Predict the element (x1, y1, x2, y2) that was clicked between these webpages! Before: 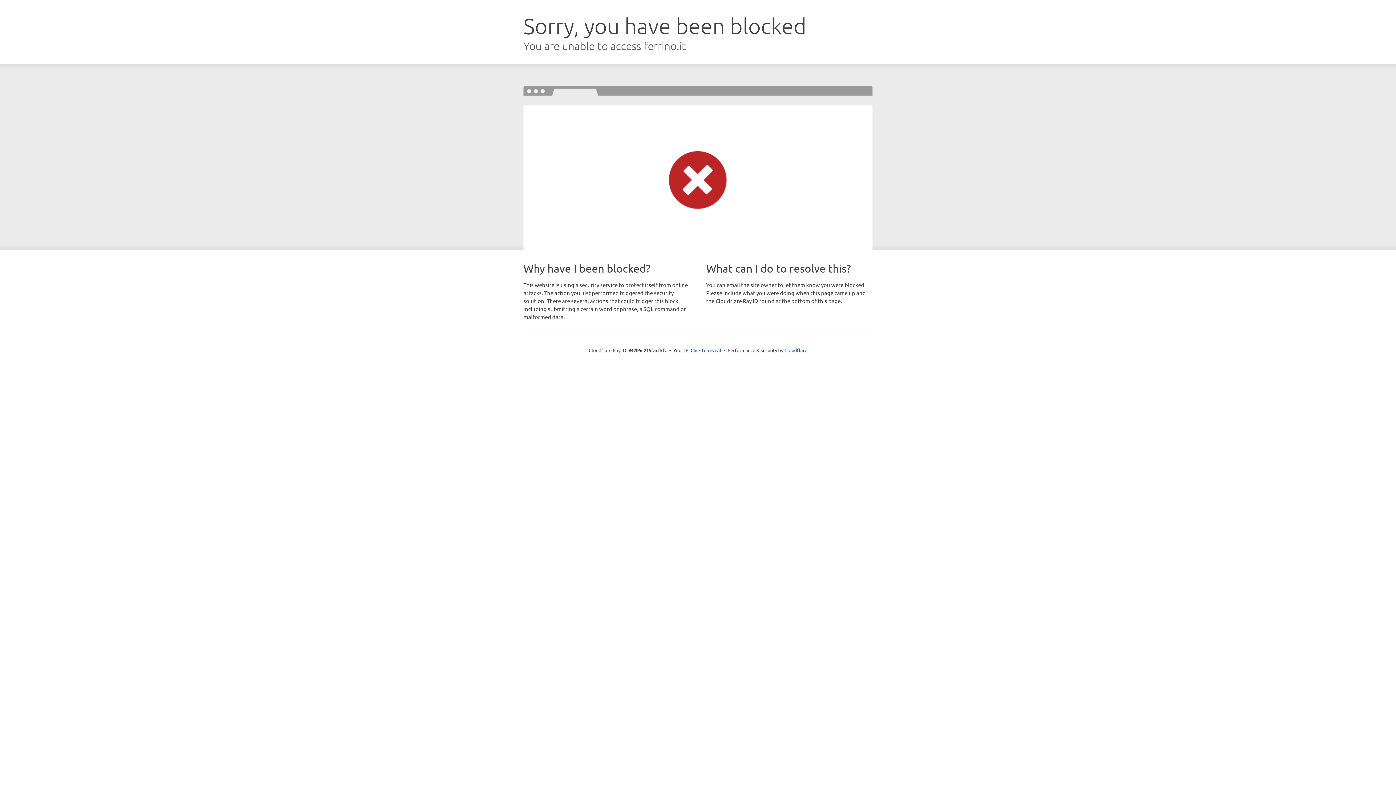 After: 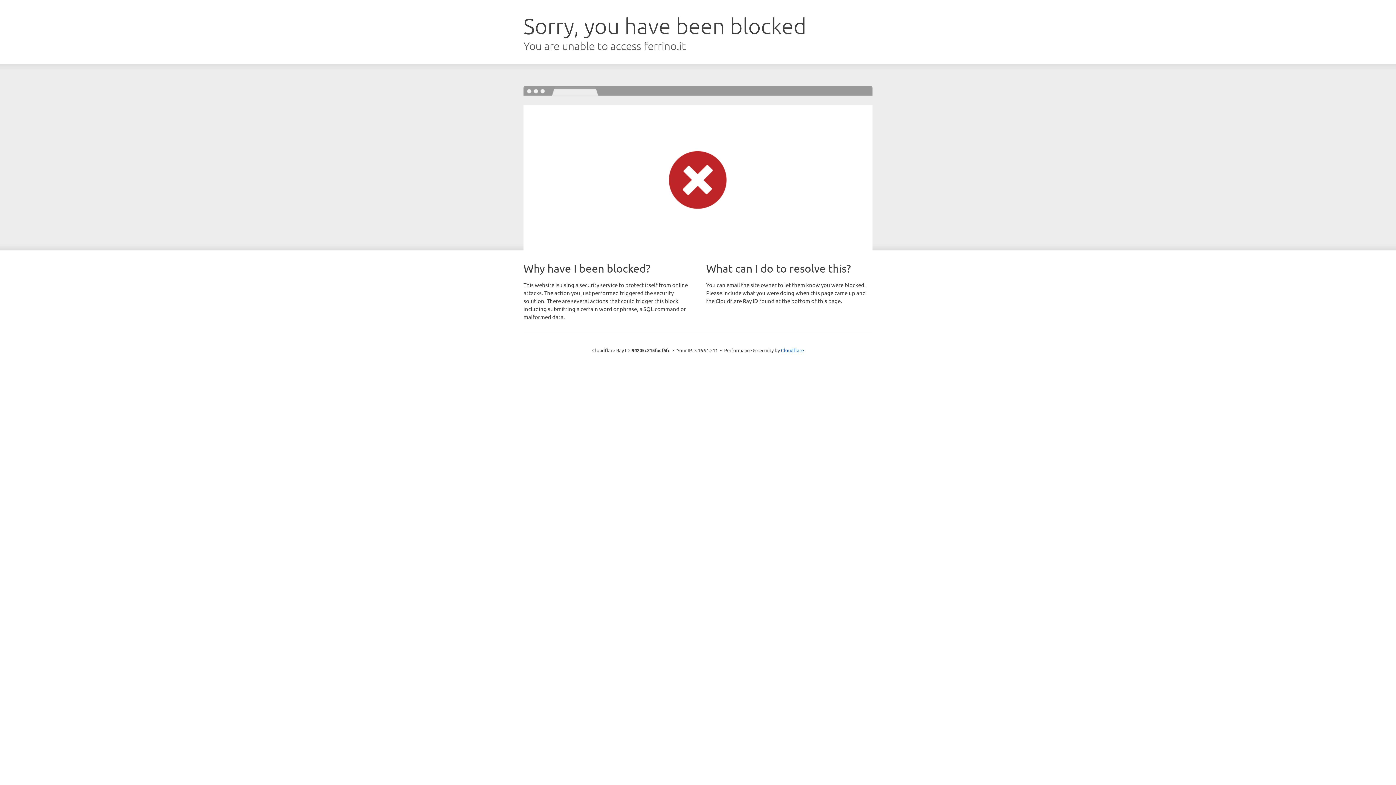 Action: bbox: (690, 346, 721, 353) label: Click to reveal